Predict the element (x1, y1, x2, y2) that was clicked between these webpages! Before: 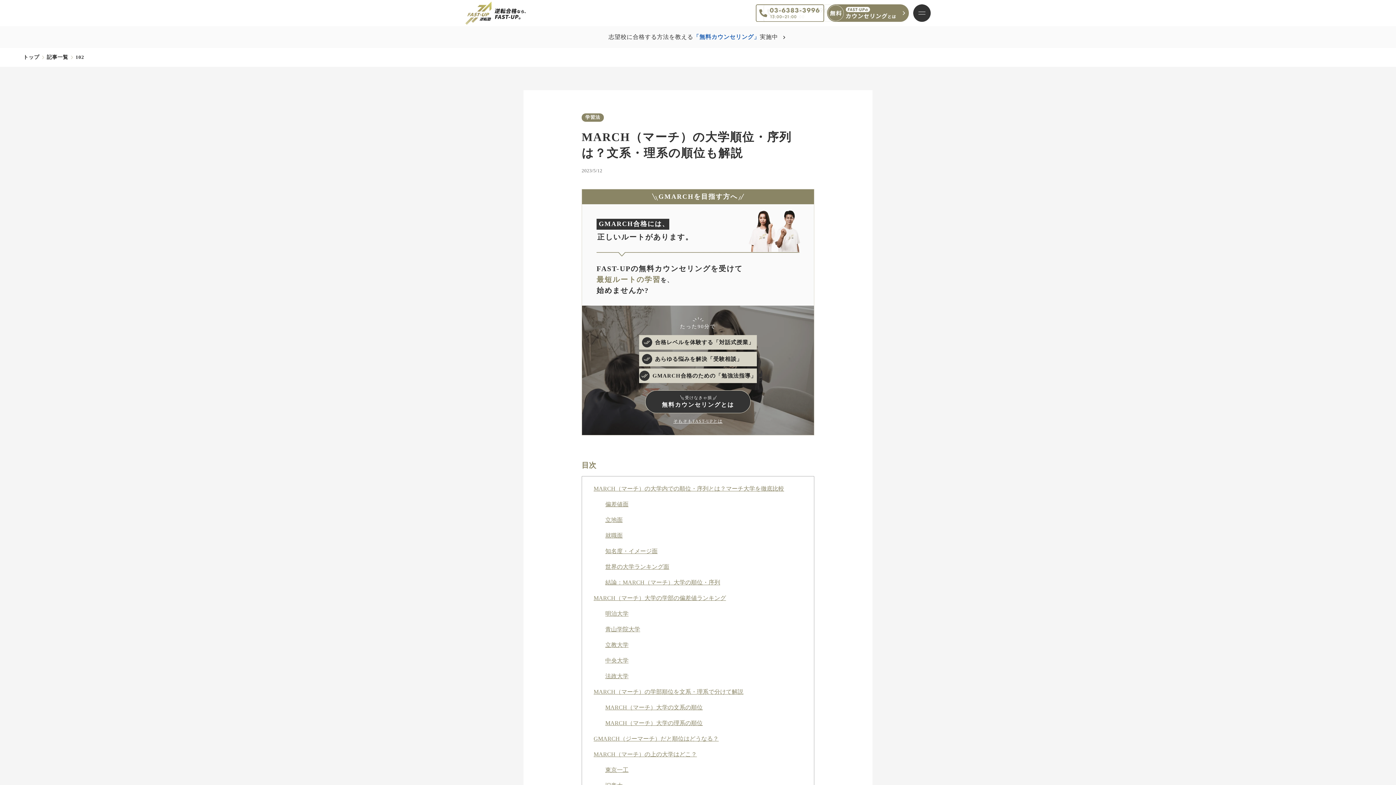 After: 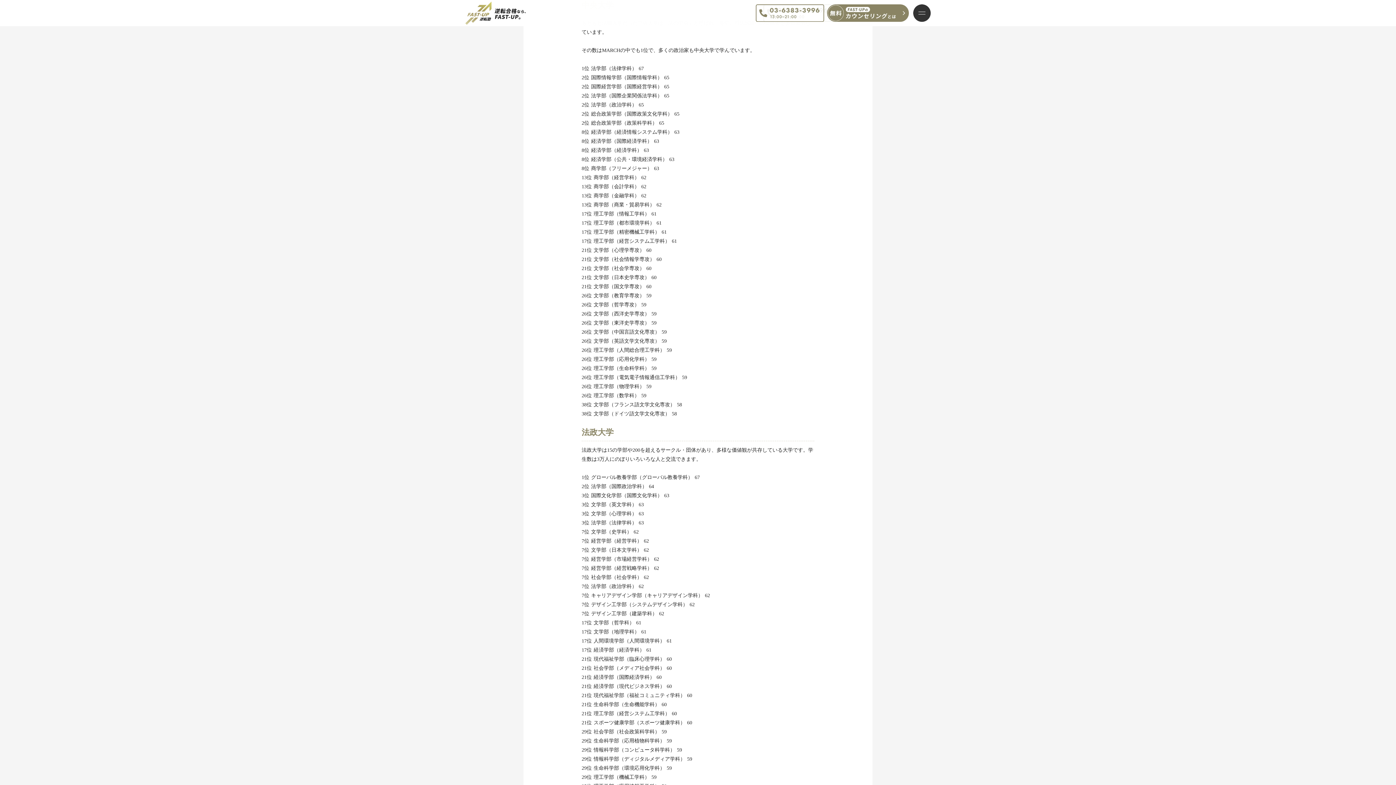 Action: bbox: (605, 658, 628, 664) label: 中央大学